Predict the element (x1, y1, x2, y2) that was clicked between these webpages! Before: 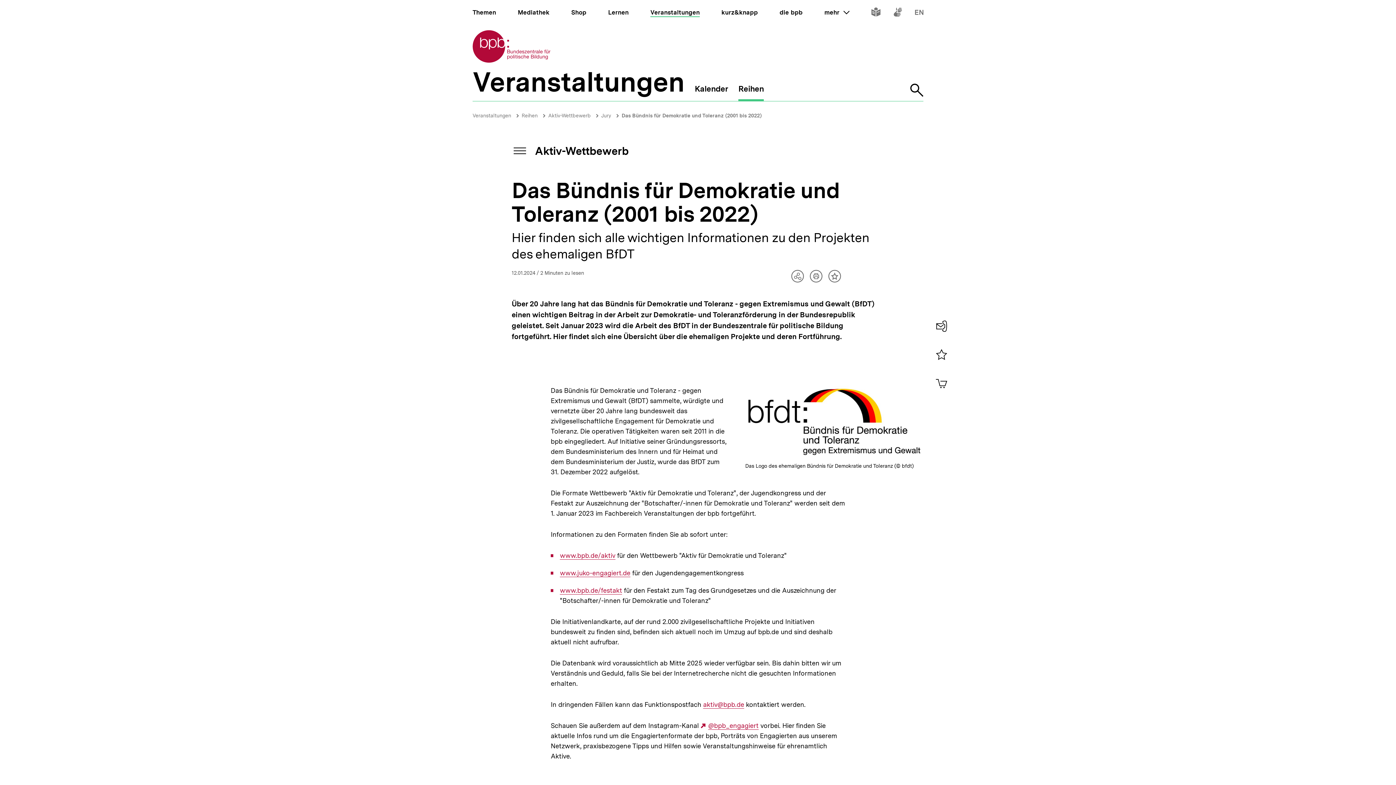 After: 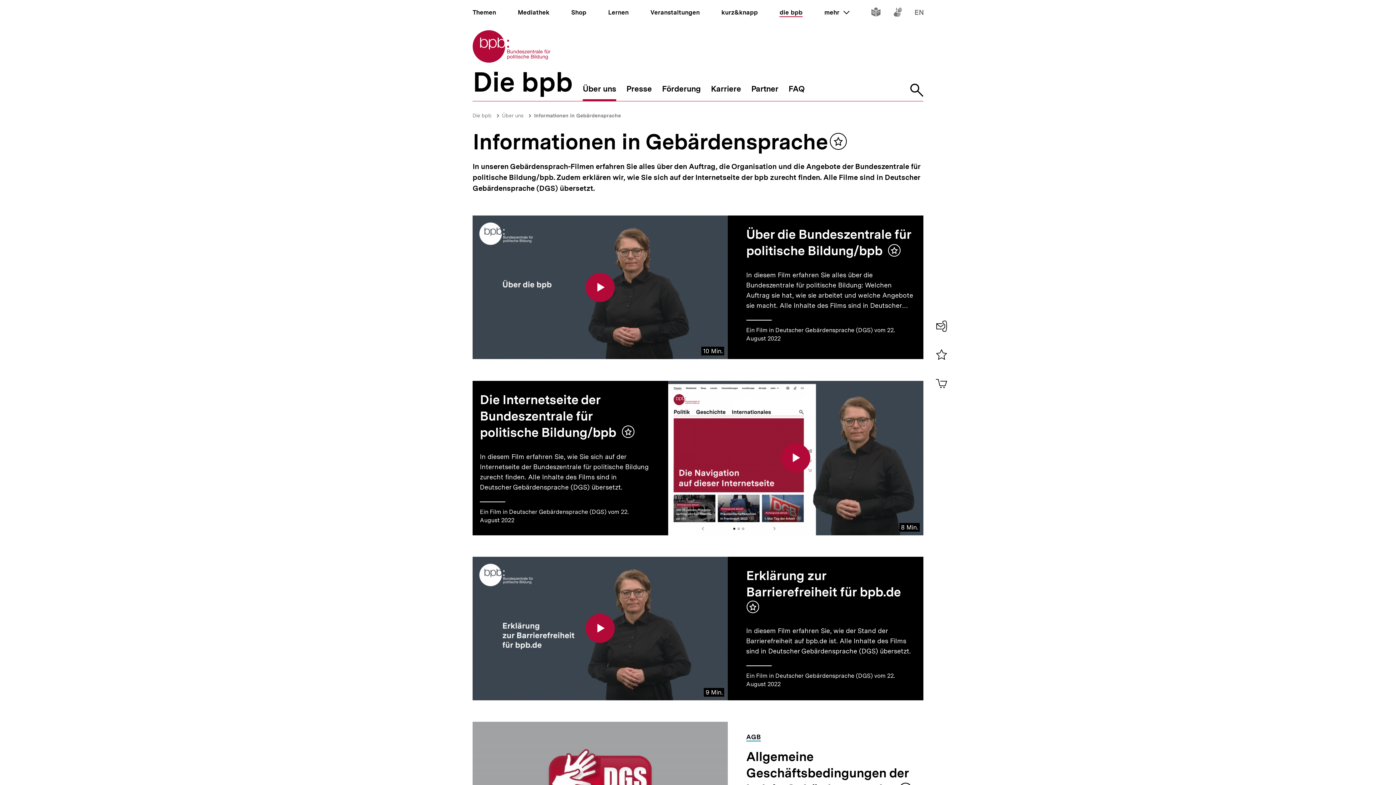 Action: label: Inhalte in Gebärdensprache bbox: (893, 9, 902, 17)